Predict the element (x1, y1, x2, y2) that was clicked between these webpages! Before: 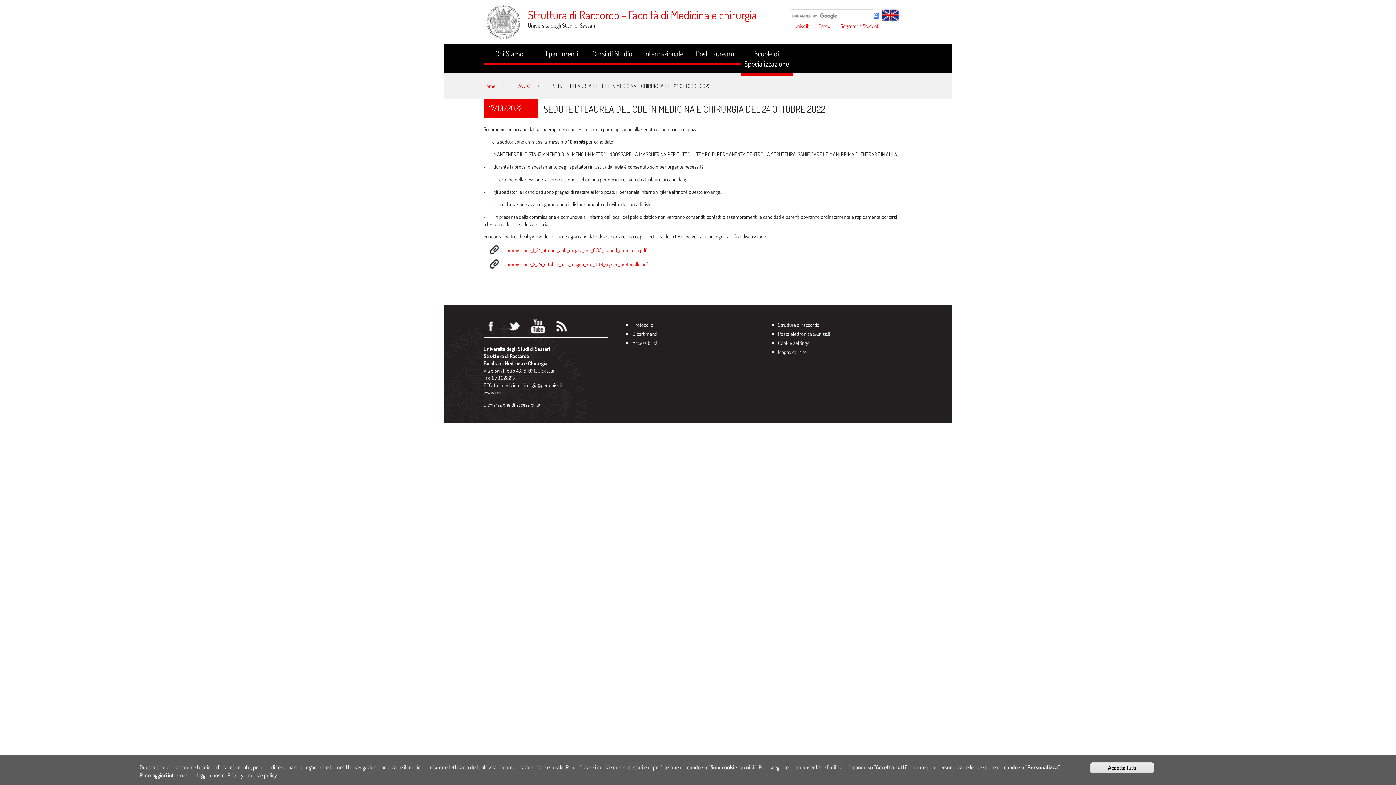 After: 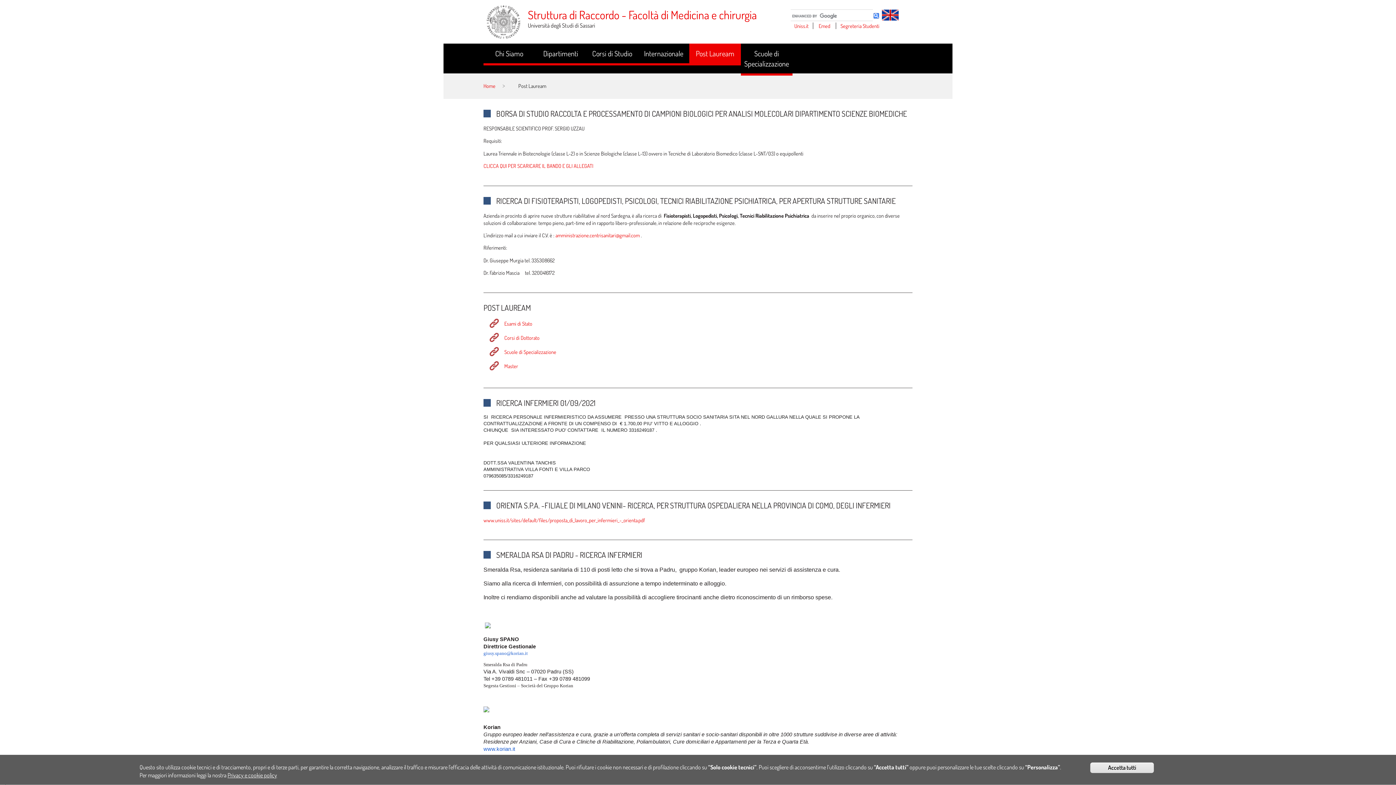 Action: label: Post Lauream bbox: (689, 43, 741, 63)